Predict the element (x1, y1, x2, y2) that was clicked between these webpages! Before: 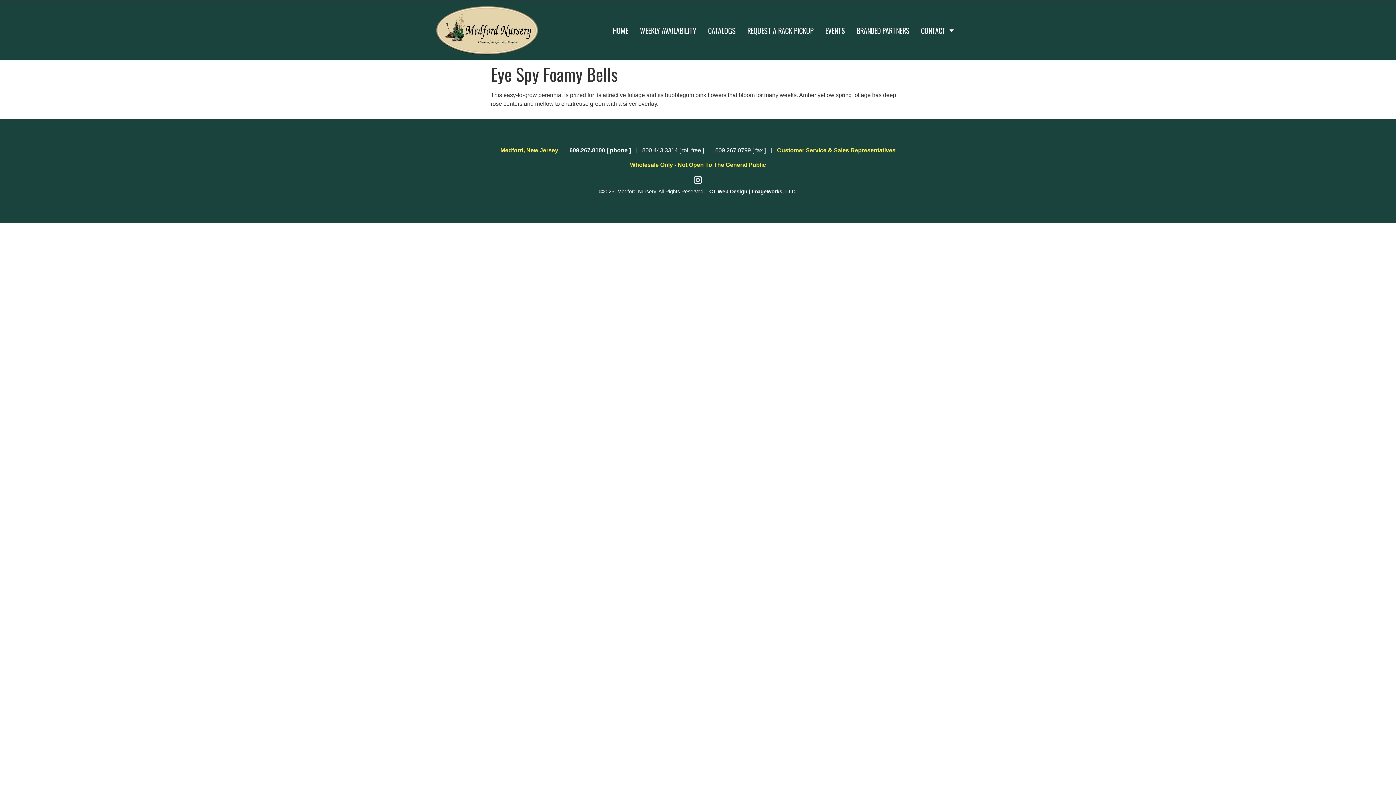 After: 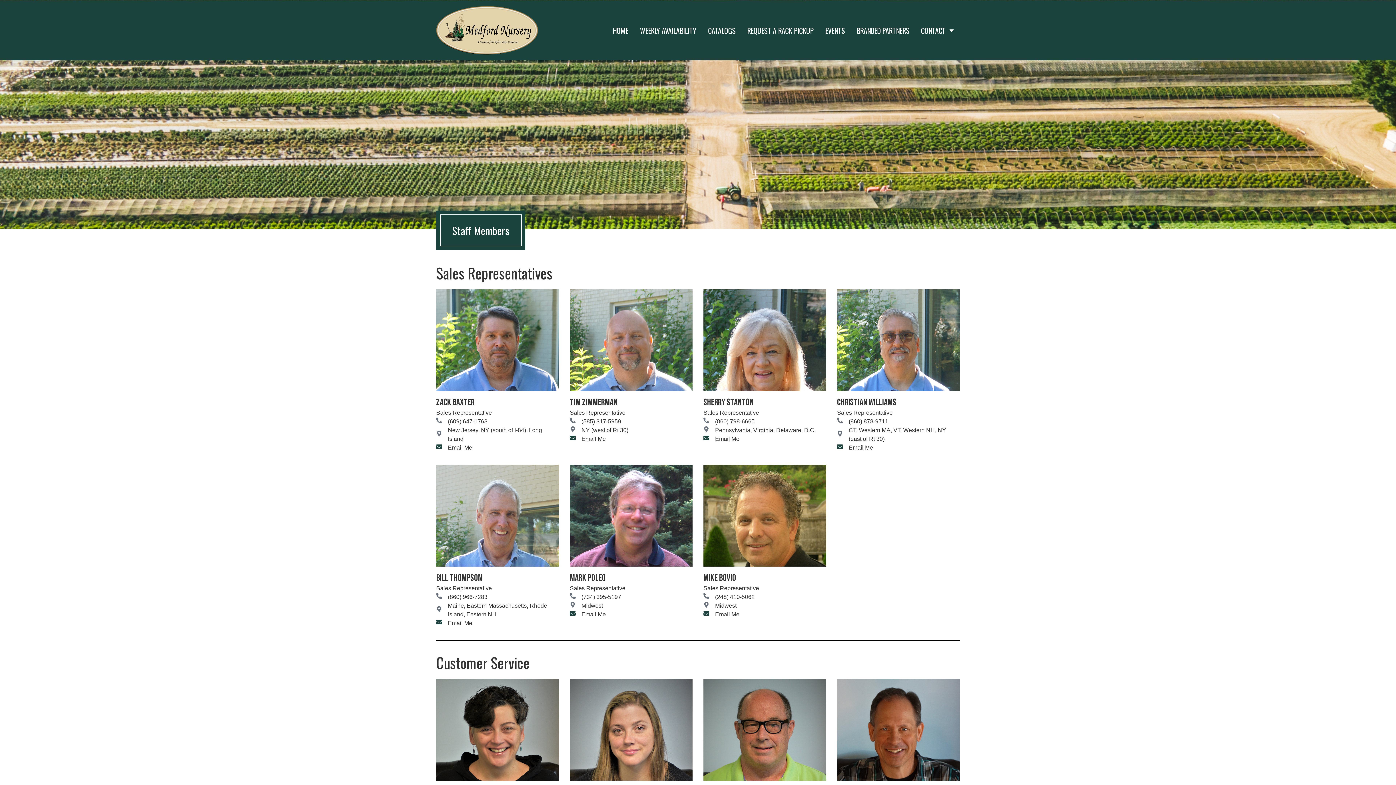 Action: label: Customer Service & Sales Representatives bbox: (777, 146, 895, 155)